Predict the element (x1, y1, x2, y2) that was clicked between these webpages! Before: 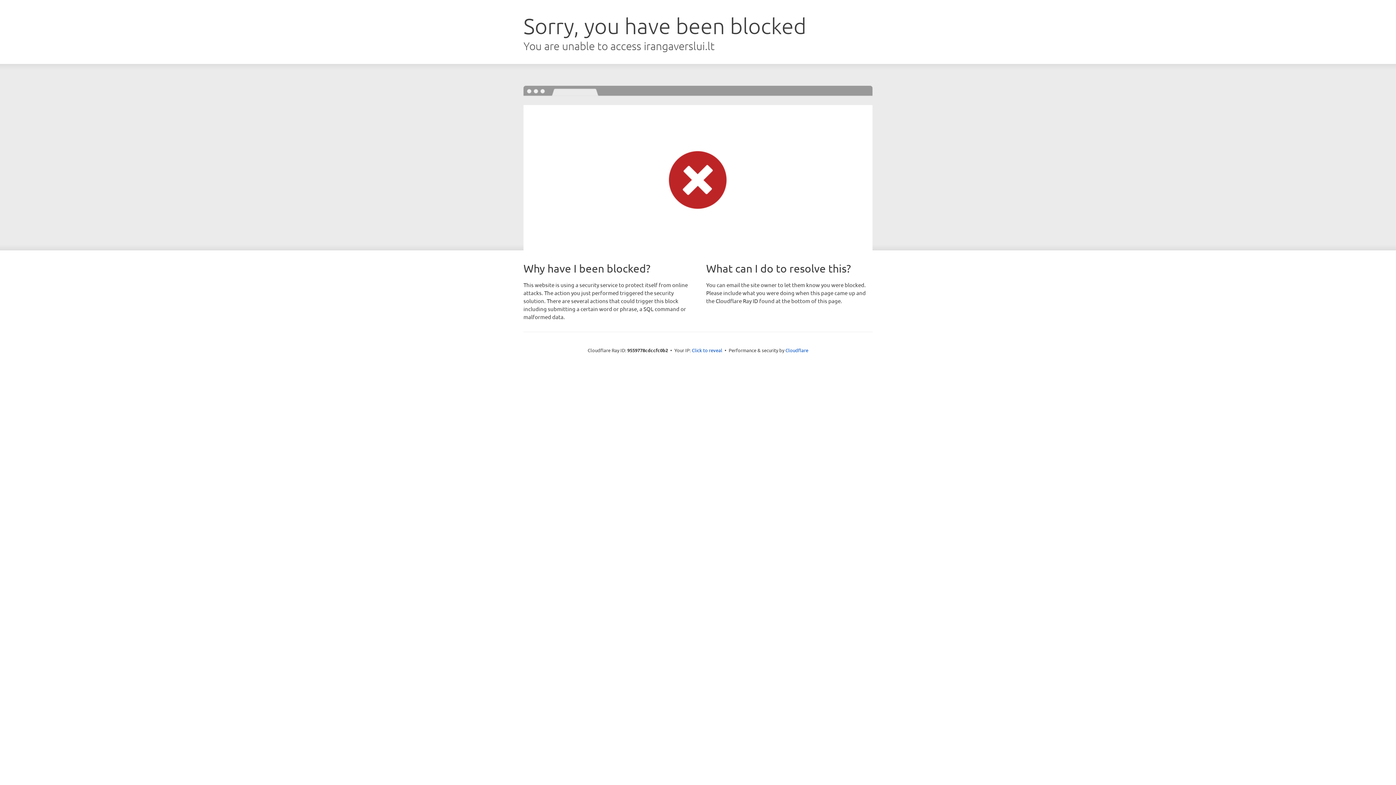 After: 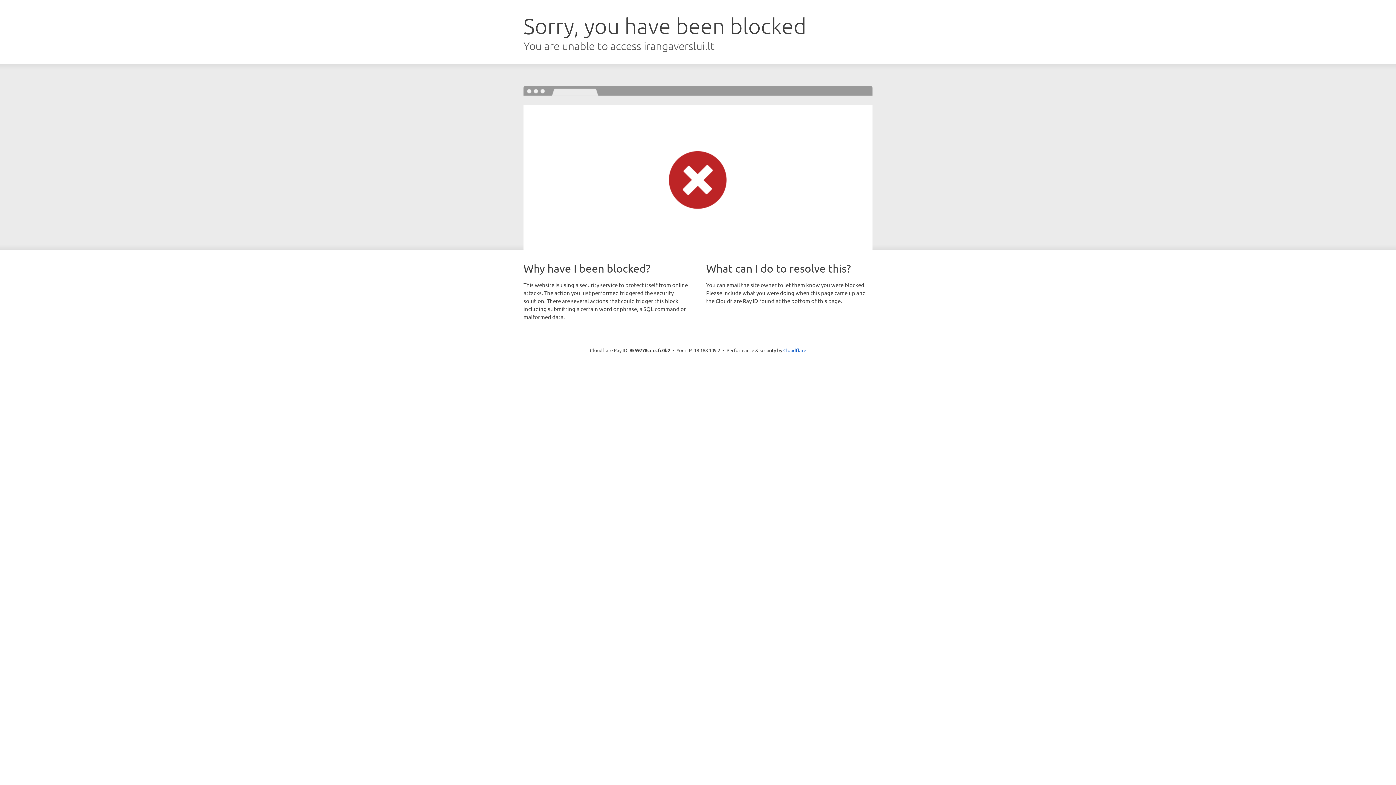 Action: label: Click to reveal bbox: (692, 346, 722, 353)